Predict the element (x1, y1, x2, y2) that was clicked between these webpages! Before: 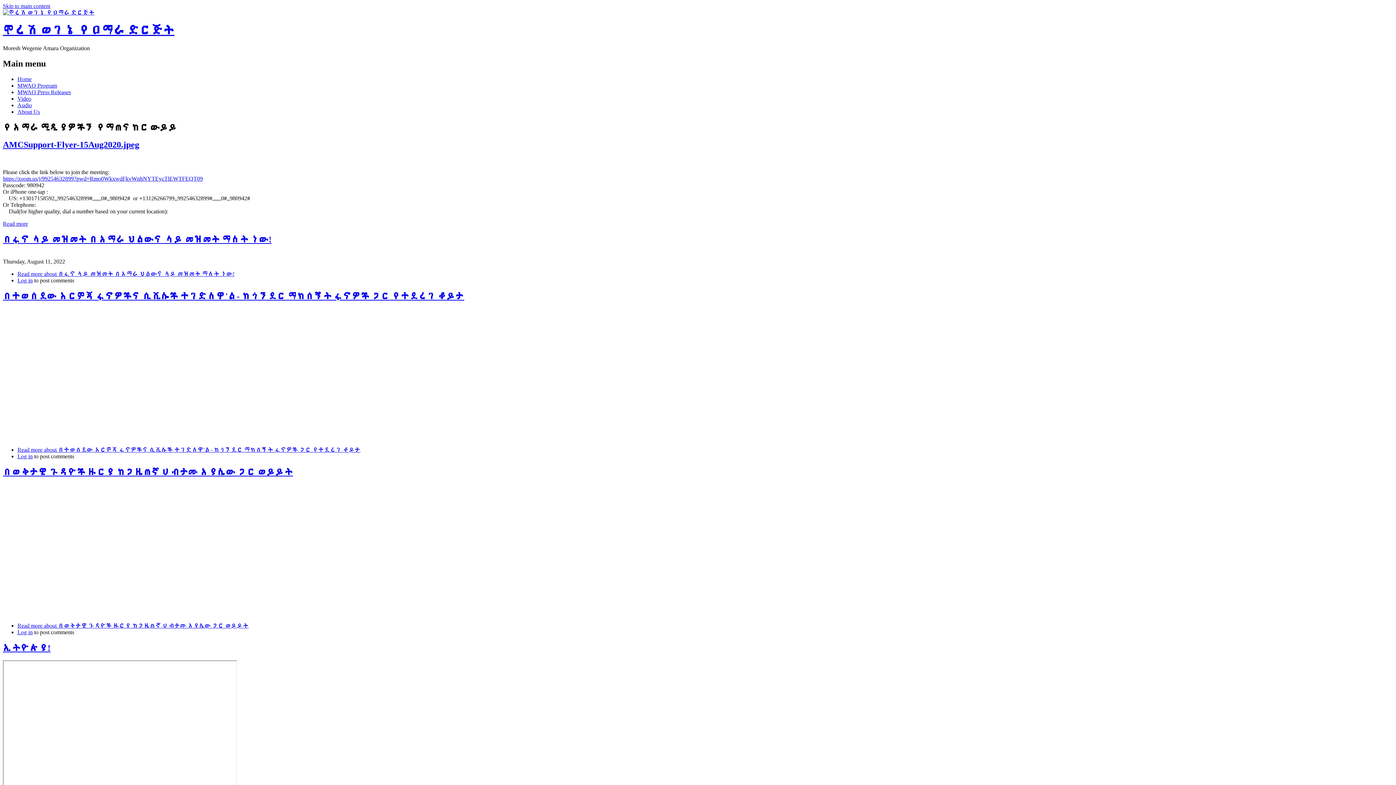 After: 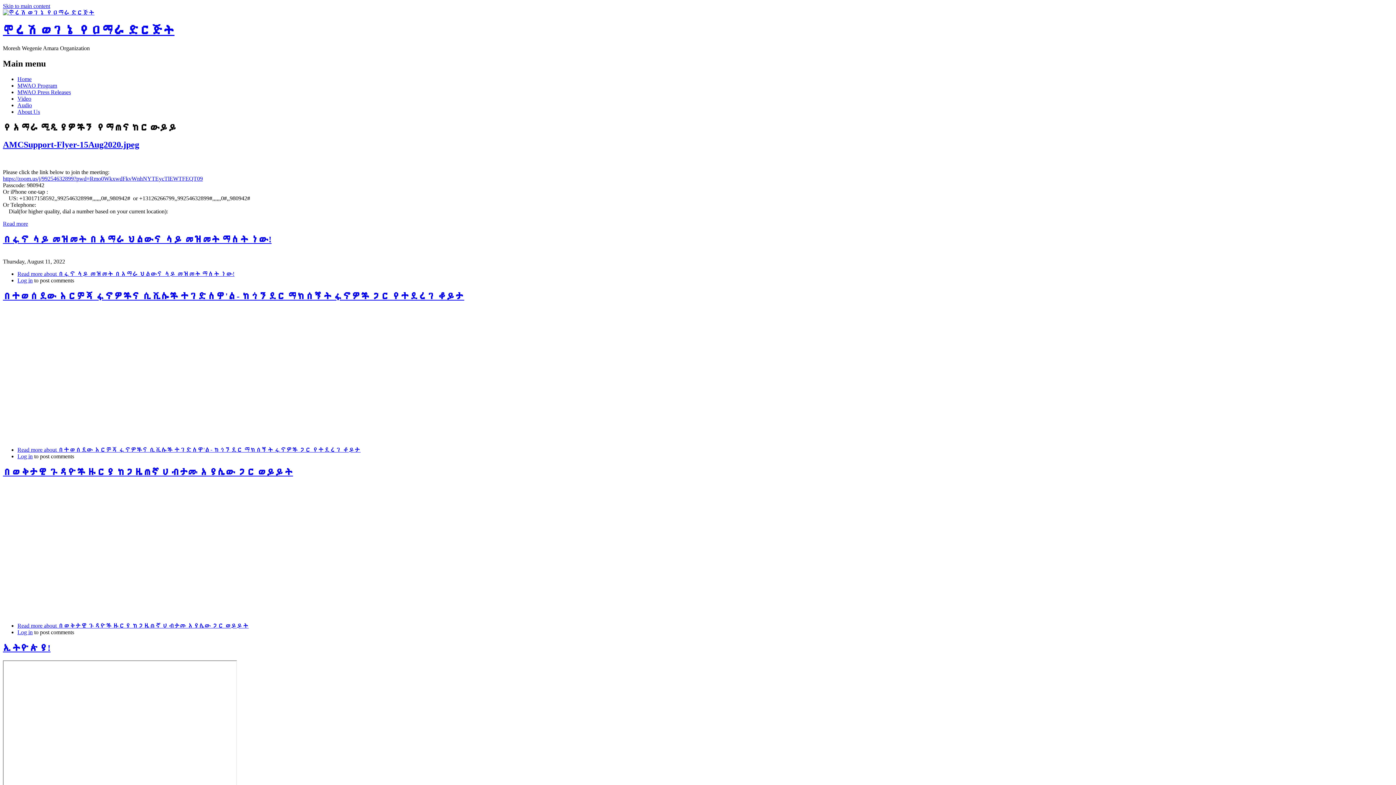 Action: bbox: (2, 9, 94, 15)